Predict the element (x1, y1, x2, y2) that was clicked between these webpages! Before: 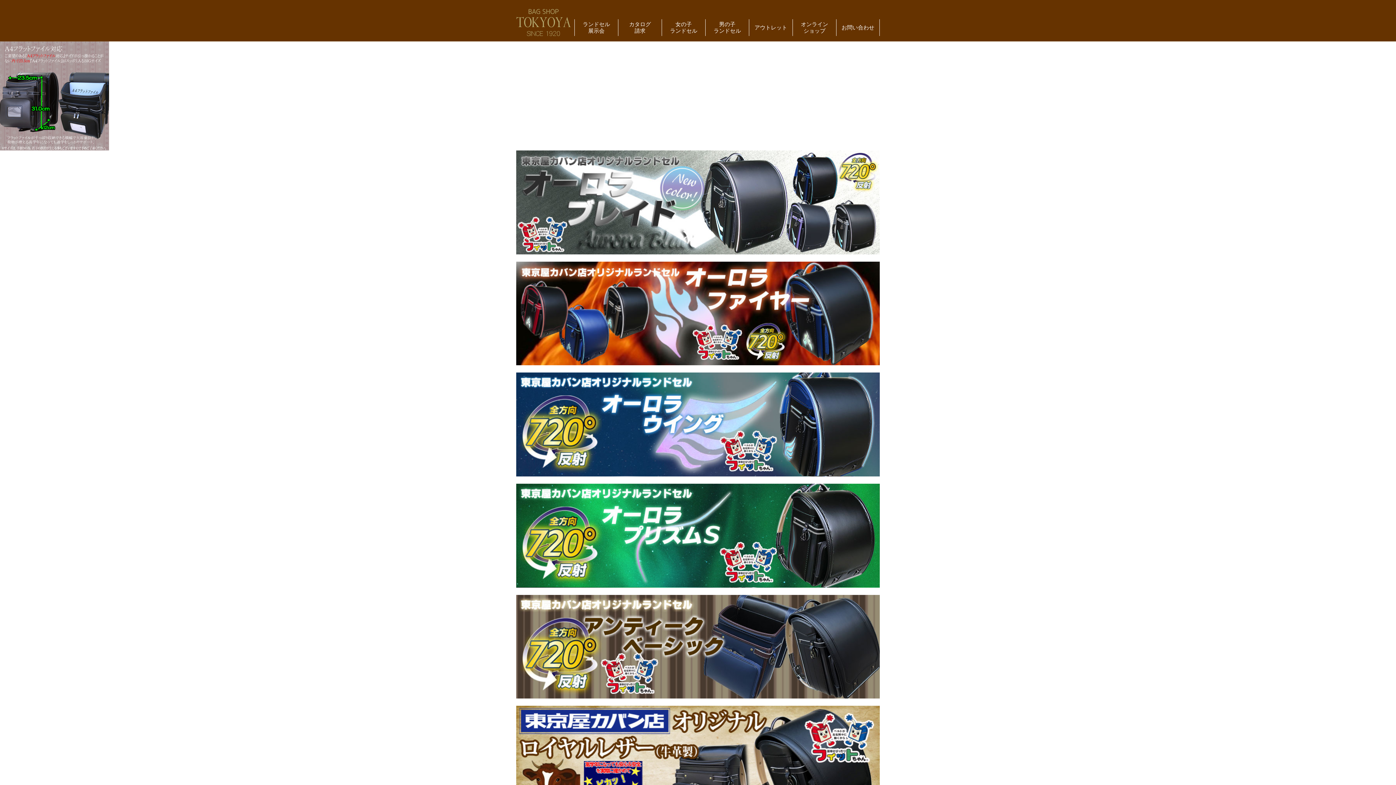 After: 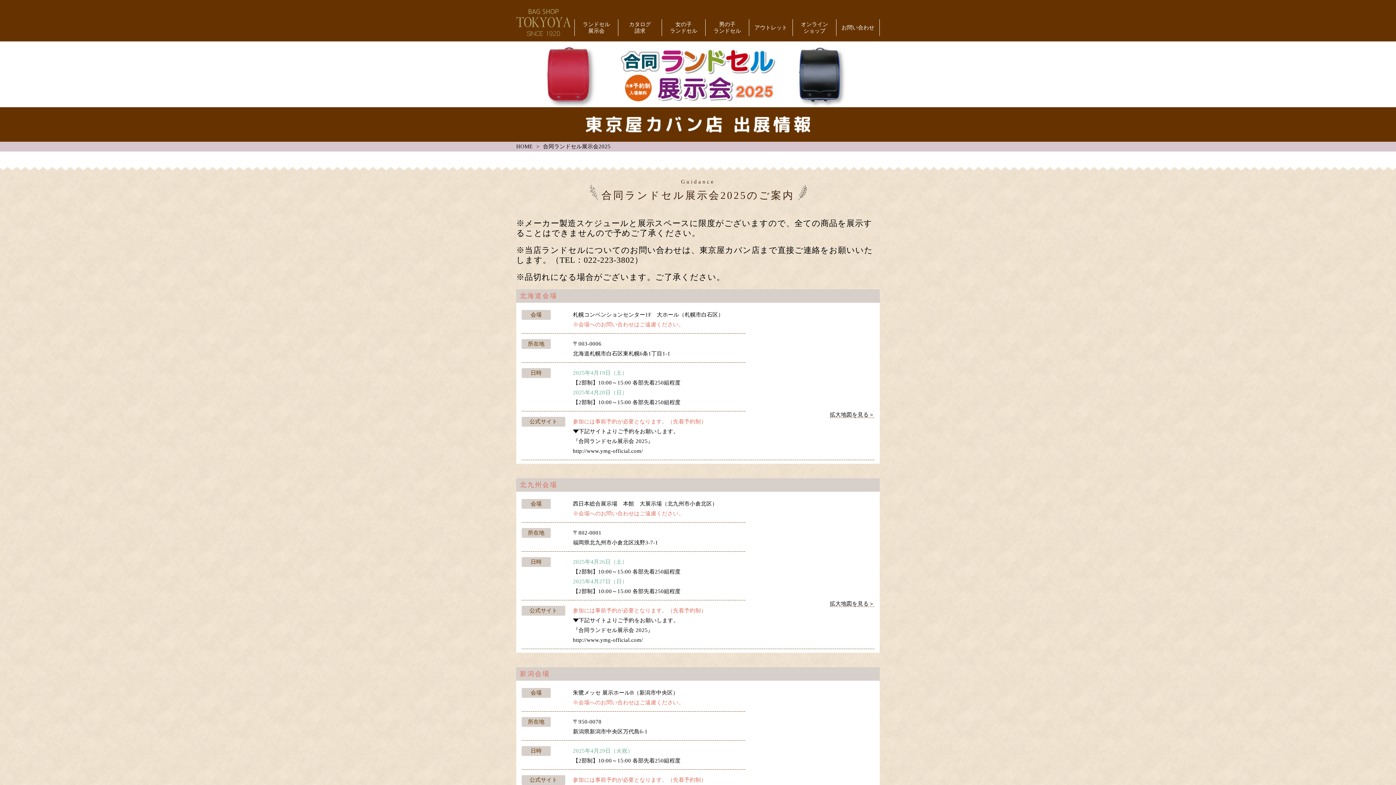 Action: bbox: (574, 19, 618, 35) label: ランドセル
展示会